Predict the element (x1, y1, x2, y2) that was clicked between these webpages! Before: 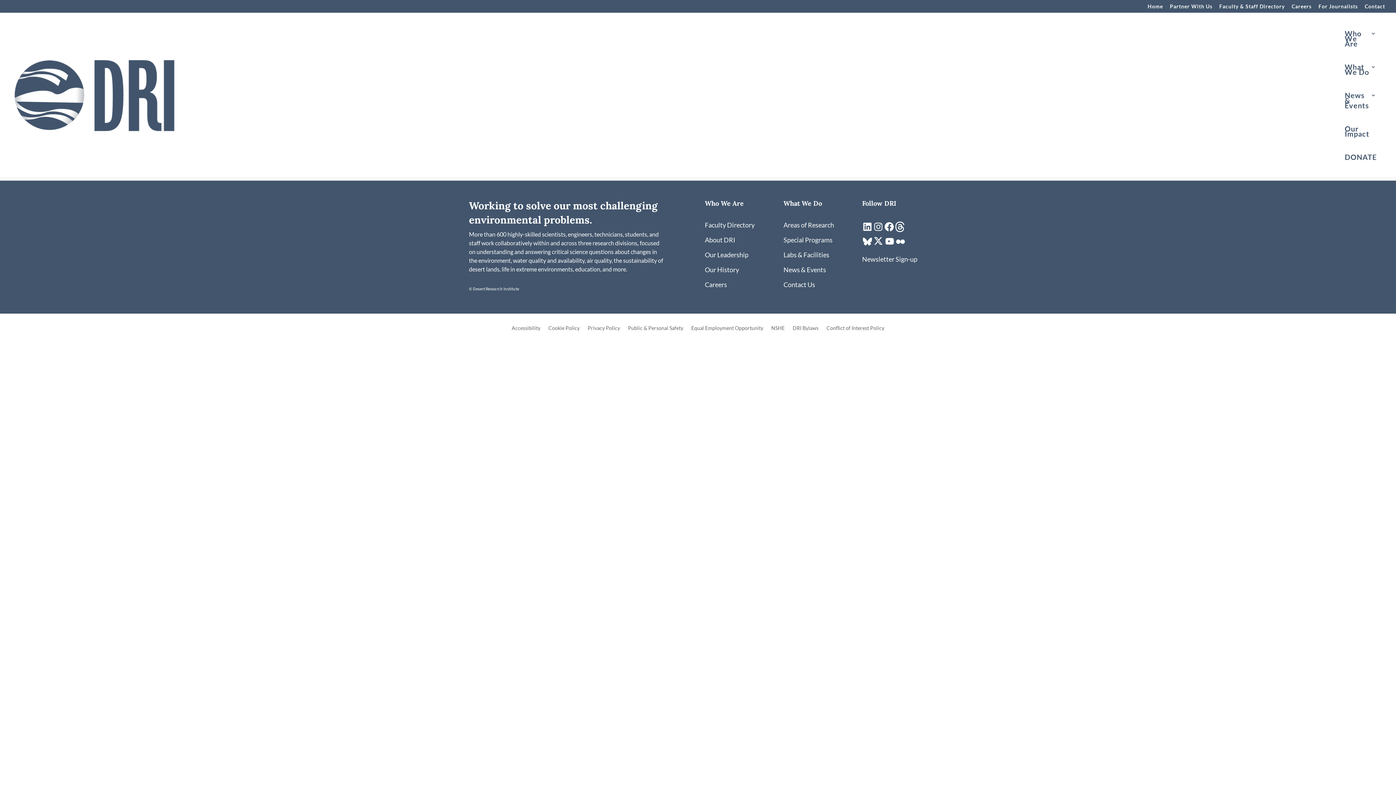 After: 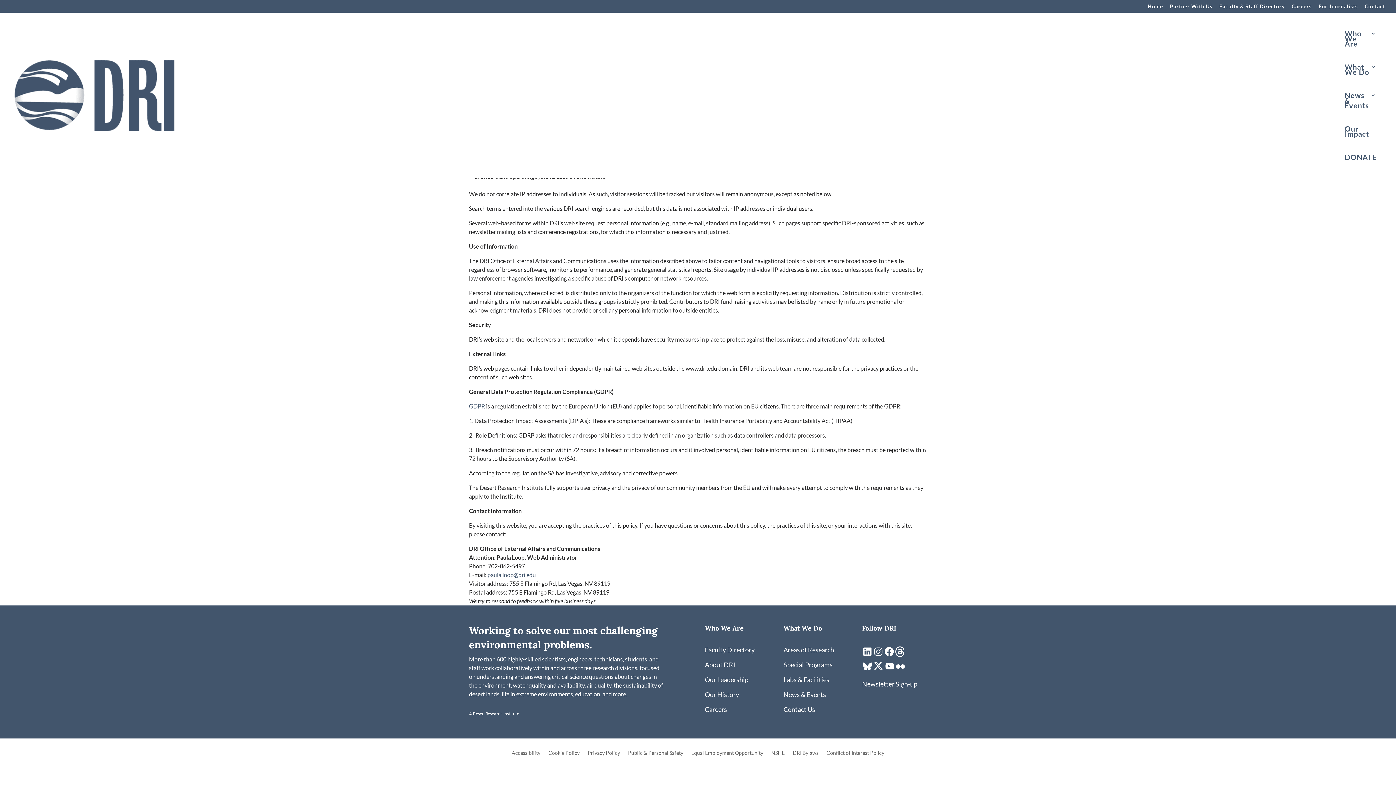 Action: bbox: (587, 325, 620, 341) label: Privacy Policy